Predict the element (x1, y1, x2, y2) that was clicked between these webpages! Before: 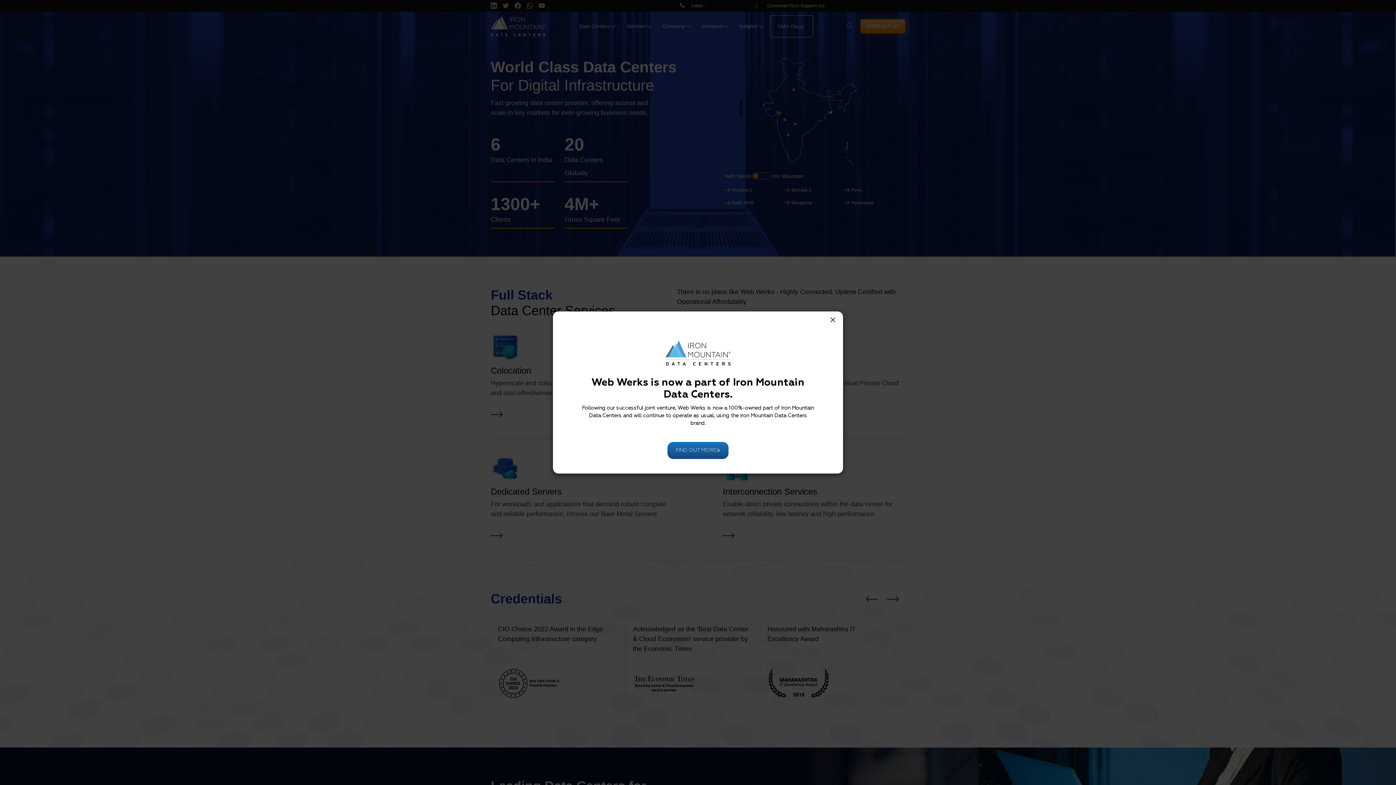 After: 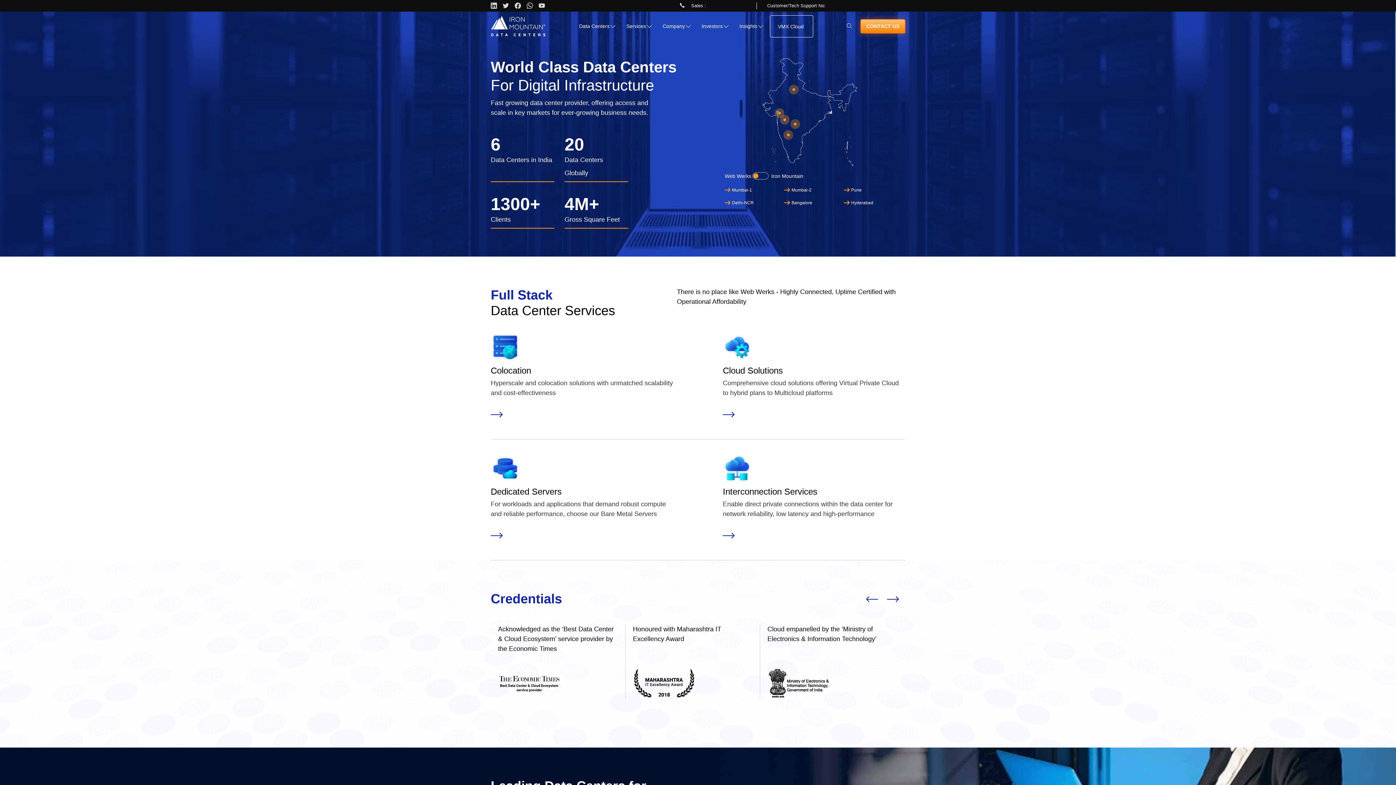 Action: label: Close bbox: (826, 315, 839, 324)